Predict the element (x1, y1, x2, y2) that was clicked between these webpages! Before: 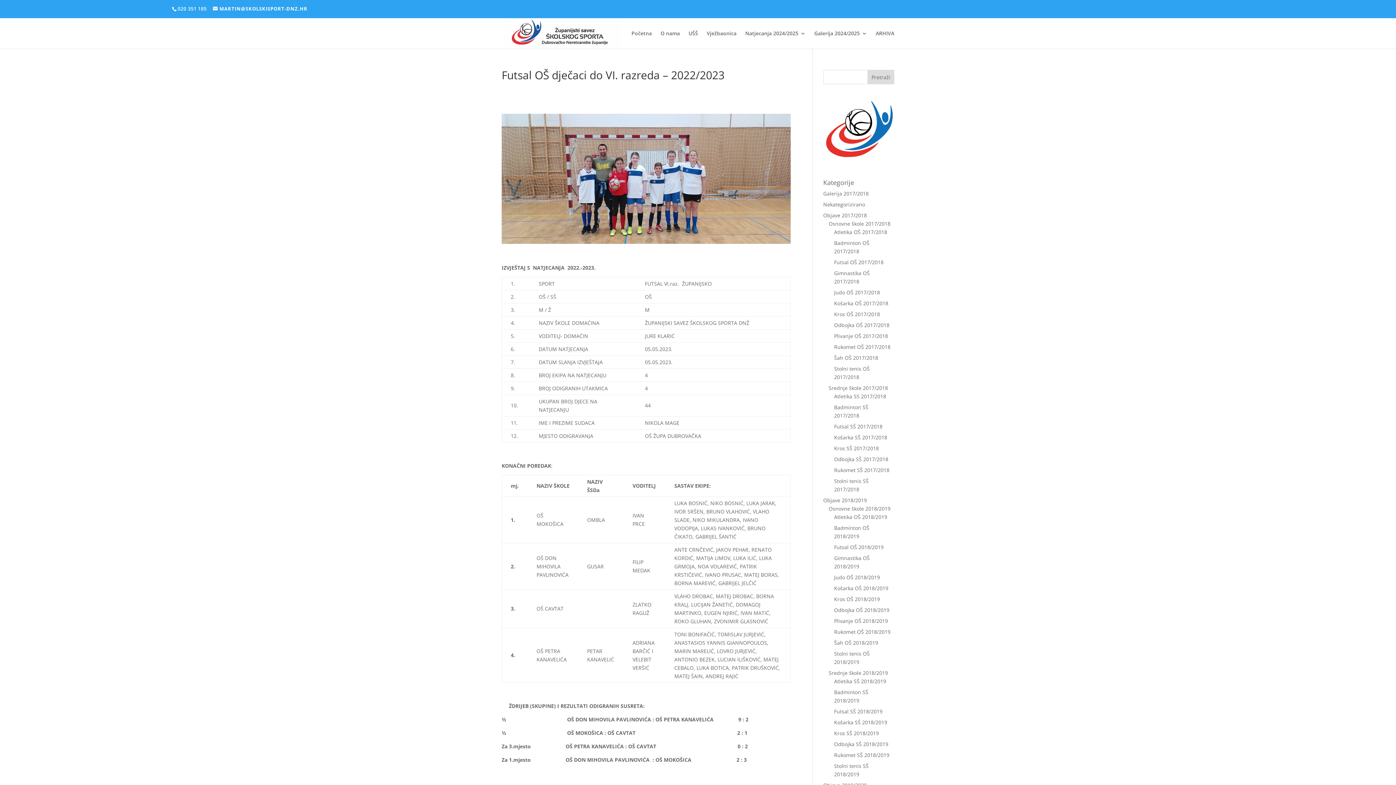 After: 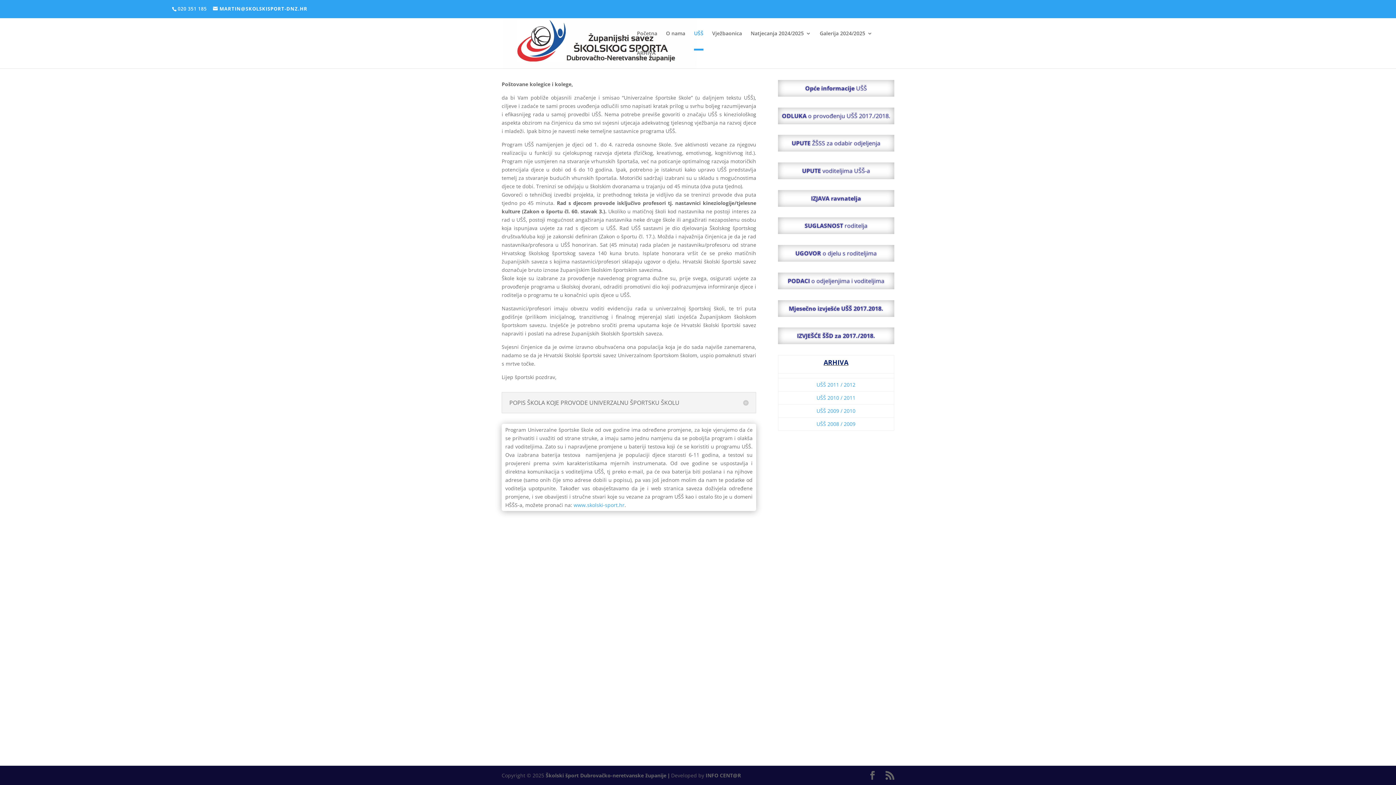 Action: bbox: (688, 31, 698, 48) label: UŠŠ